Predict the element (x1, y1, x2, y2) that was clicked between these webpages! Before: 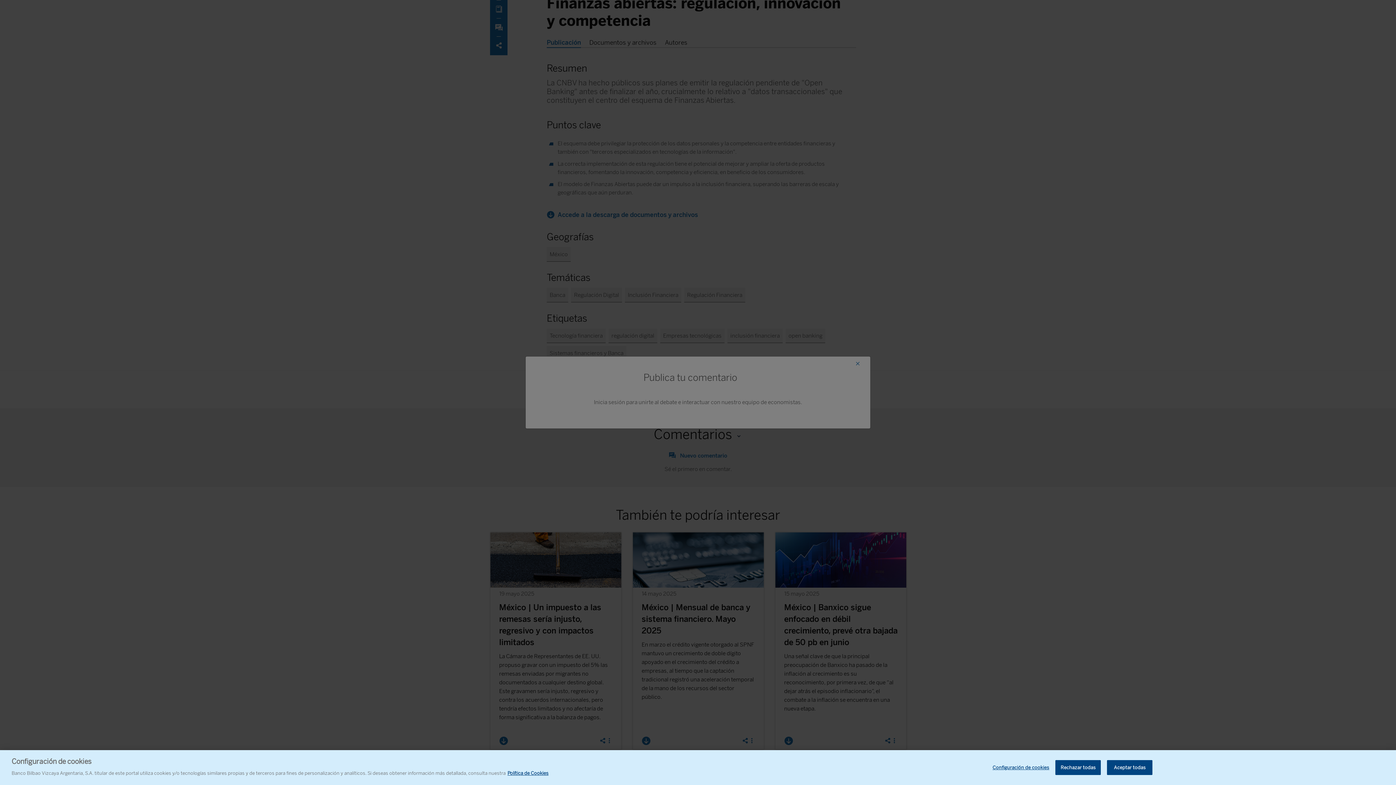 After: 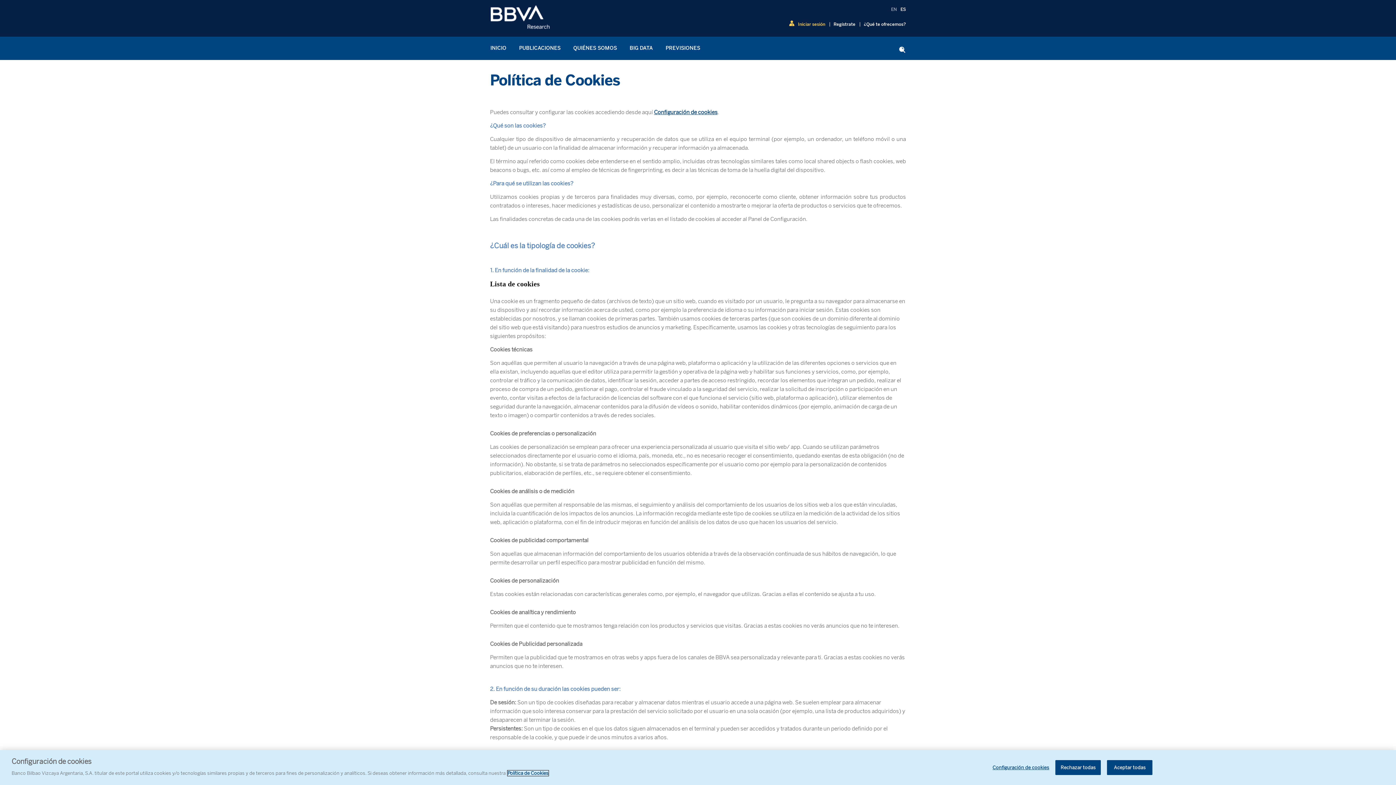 Action: label: Más información sobre su privacidad, se abre en una nueva pestaña bbox: (507, 770, 548, 776)